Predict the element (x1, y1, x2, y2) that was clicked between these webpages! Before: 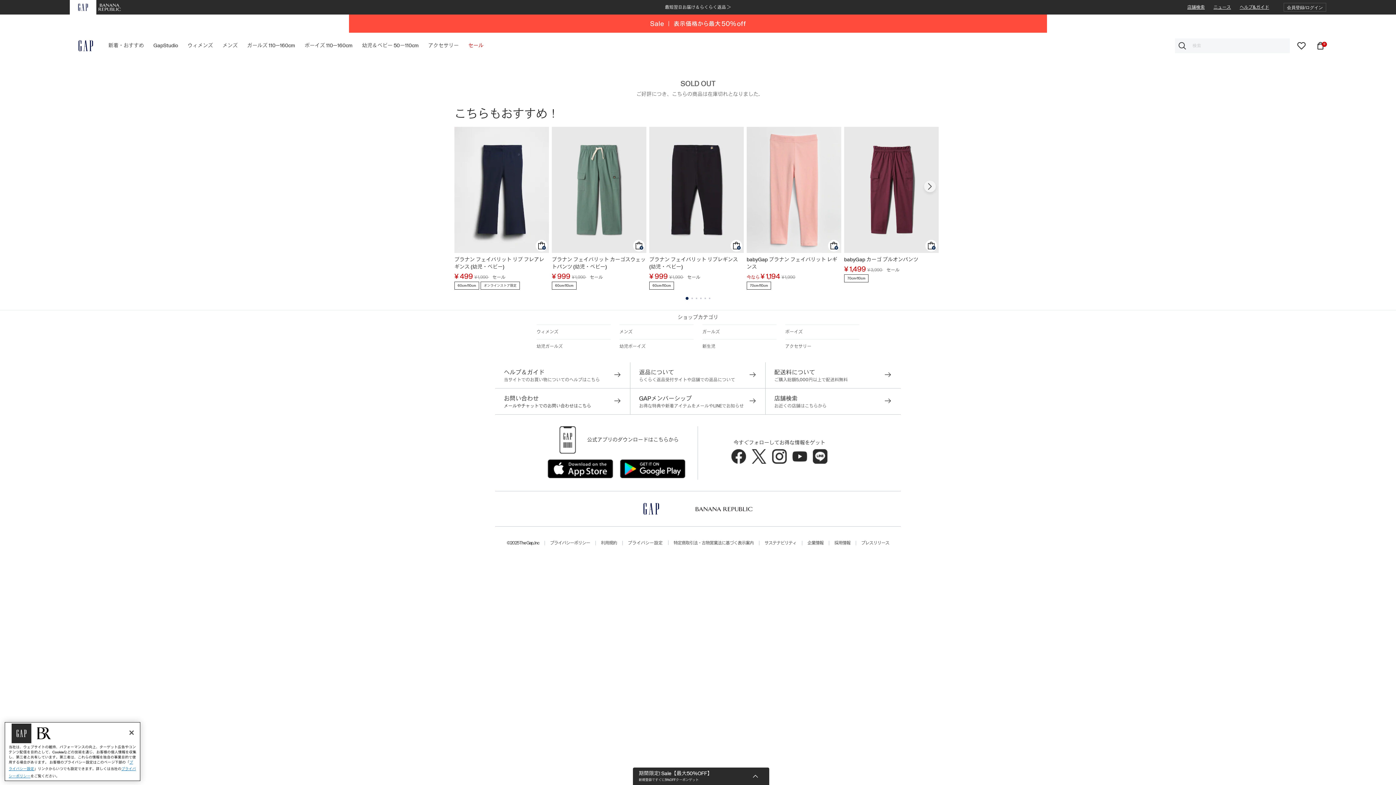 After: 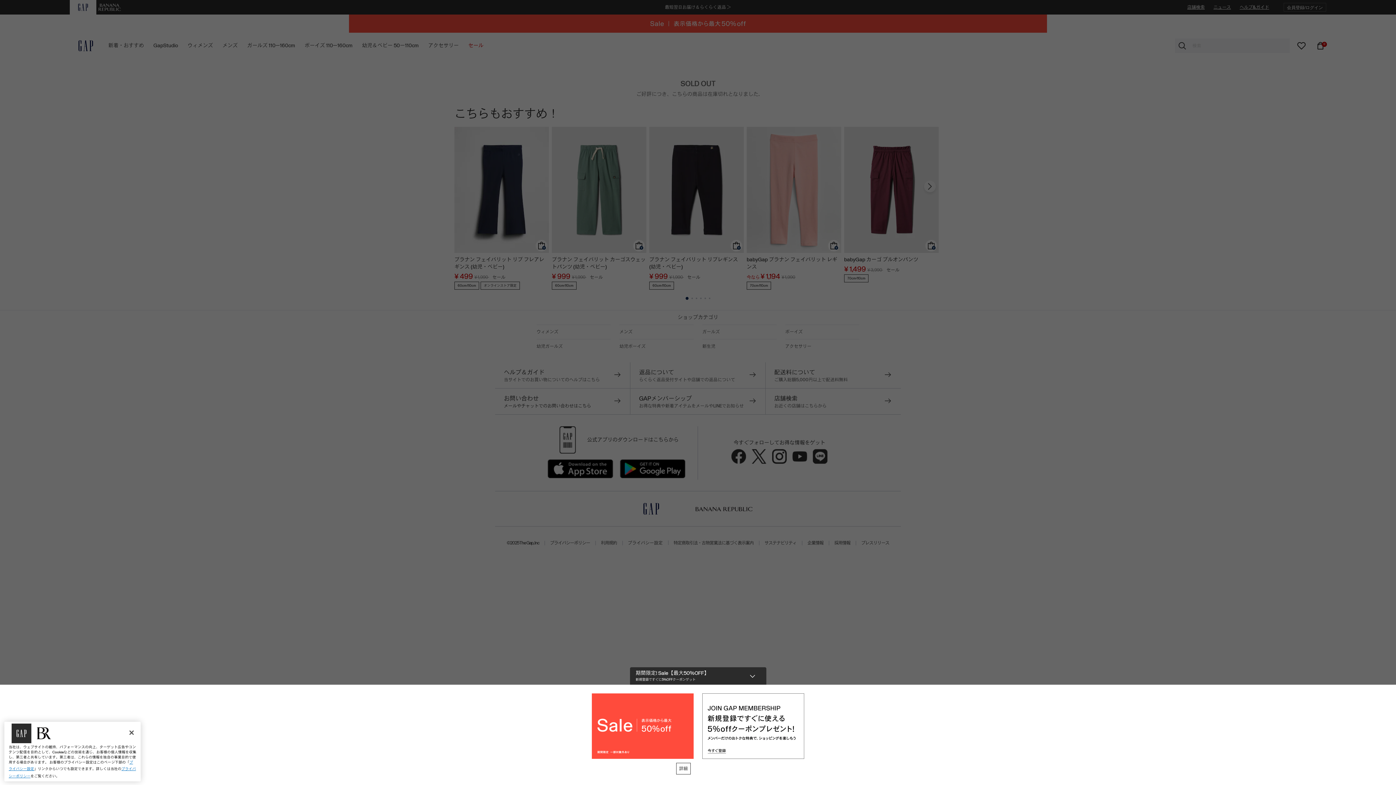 Action: bbox: (630, 667, 766, 685) label: 期間限定! Sale【最大50%OFF】

新規登録ですぐに5%OFFクーポンゲット